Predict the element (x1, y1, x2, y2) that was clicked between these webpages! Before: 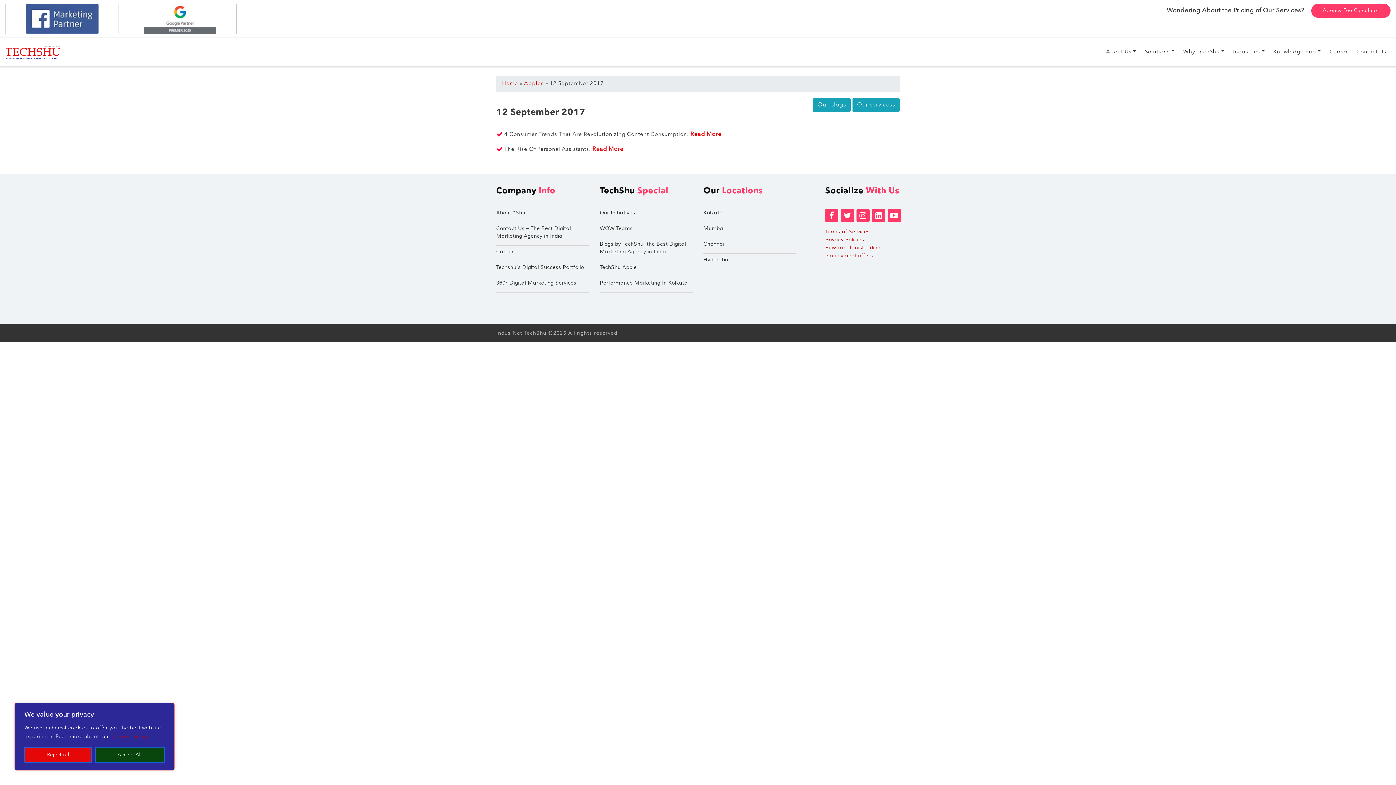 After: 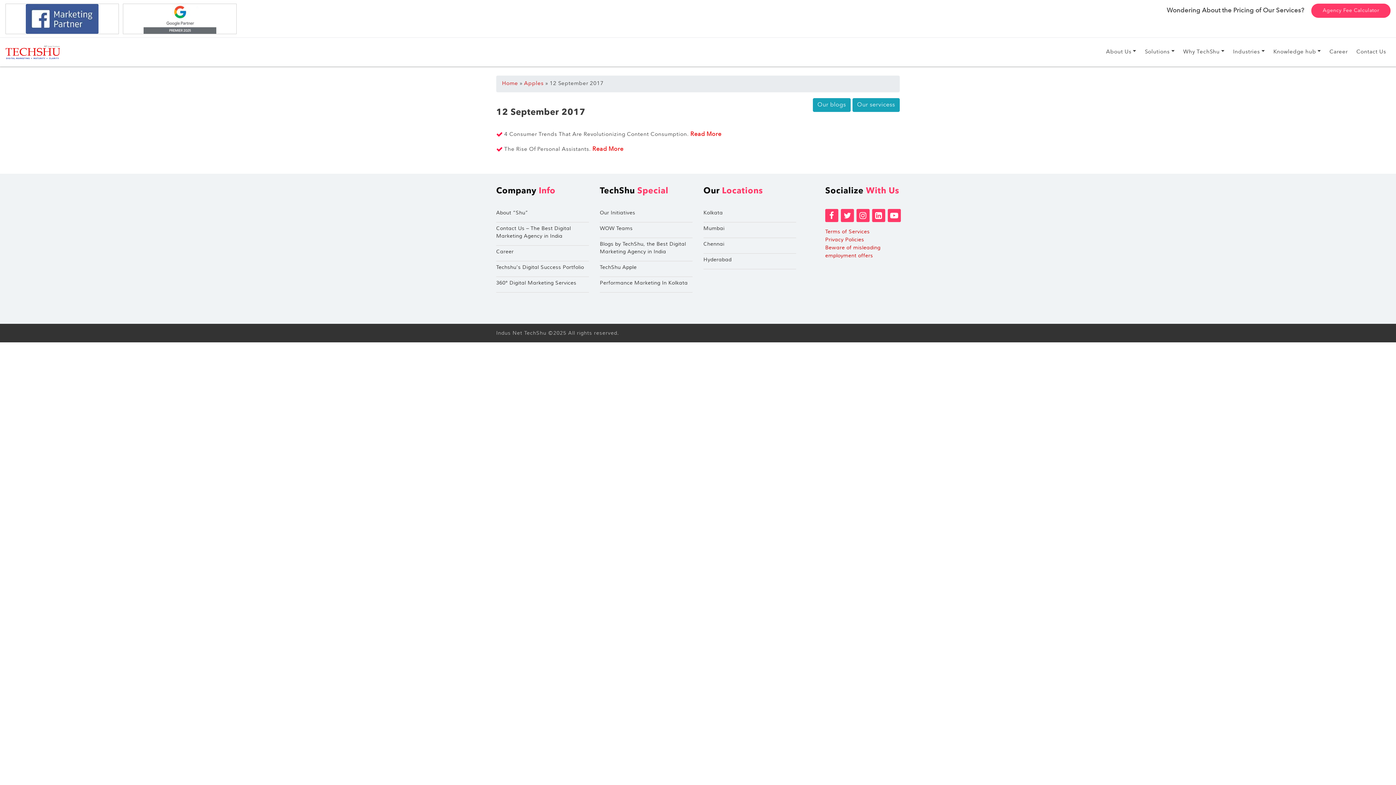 Action: label: Accept All bbox: (94, 747, 164, 763)